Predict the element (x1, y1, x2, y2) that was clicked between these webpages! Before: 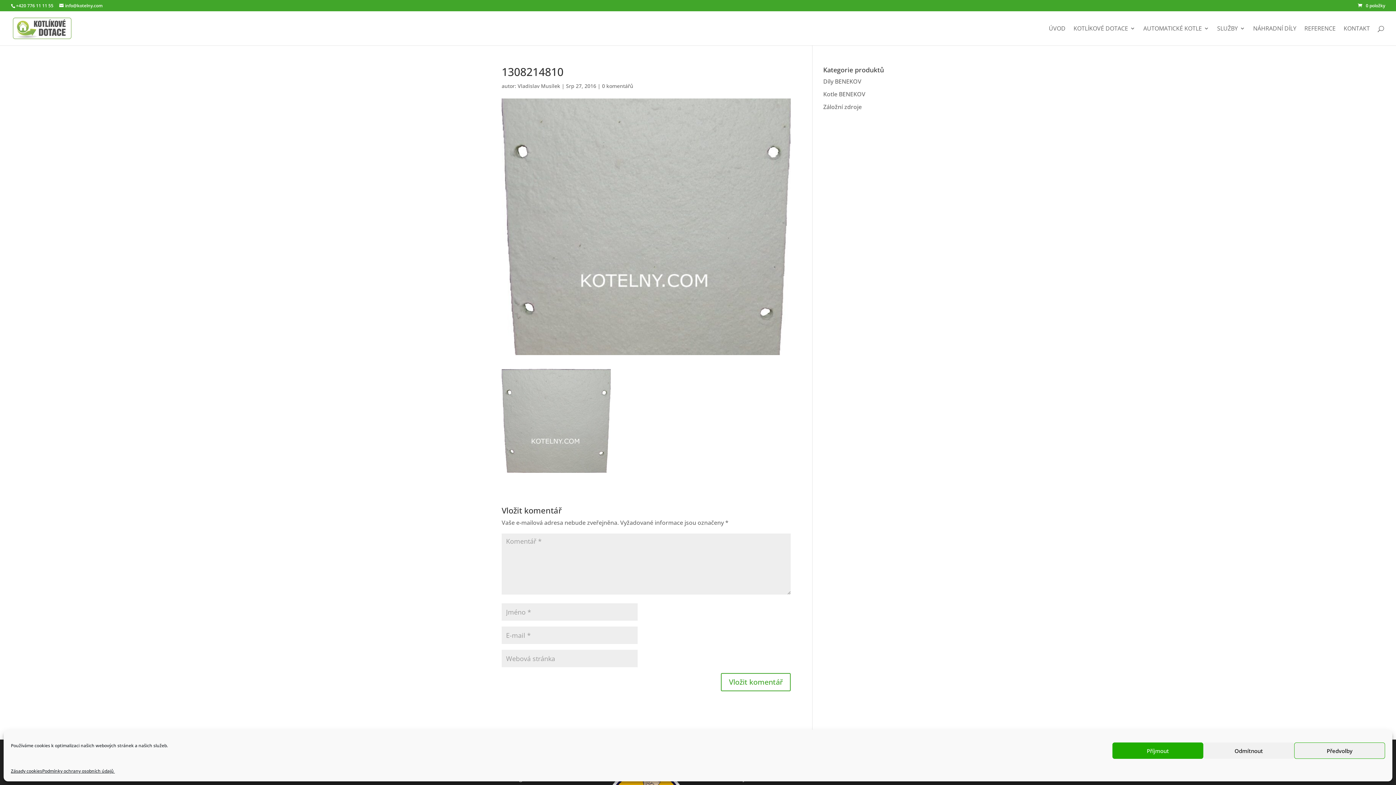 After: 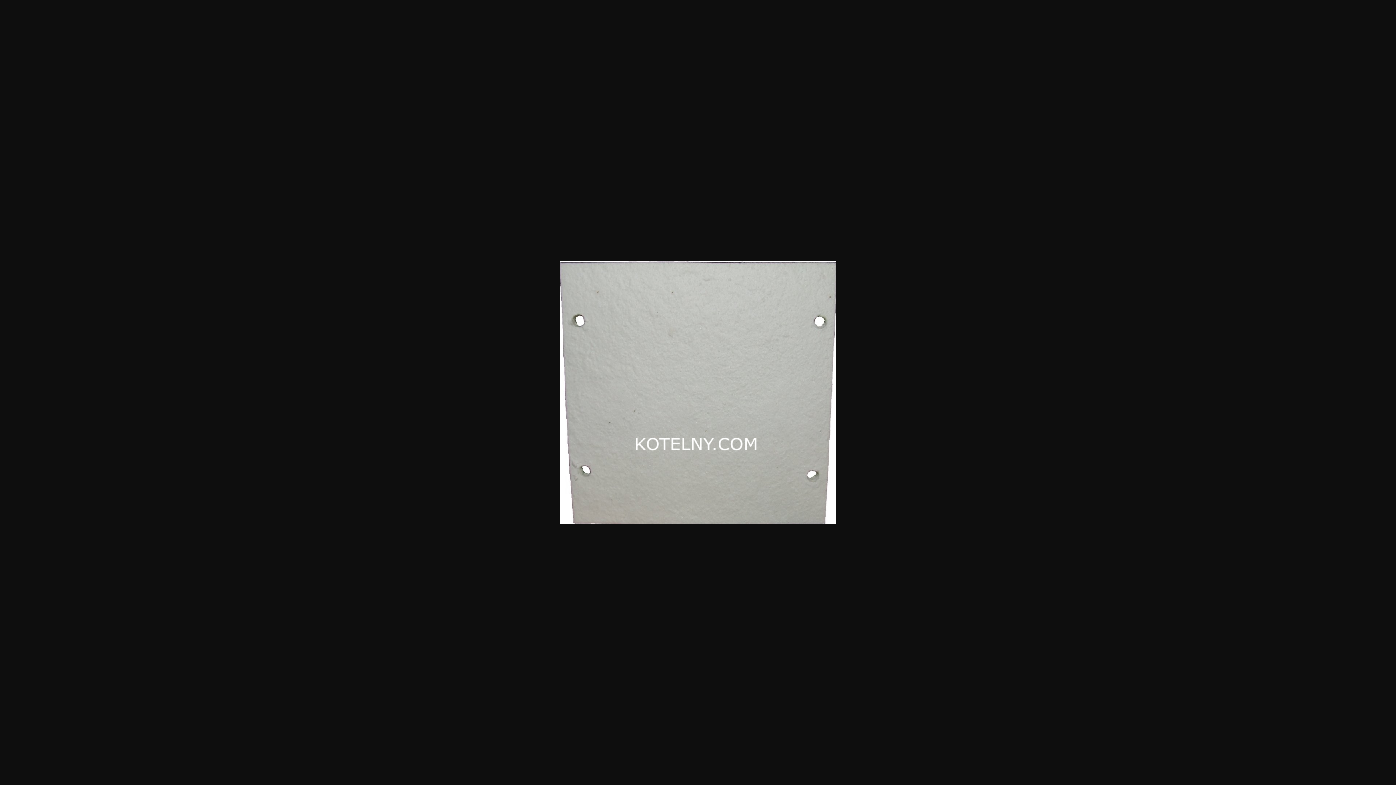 Action: bbox: (501, 463, 610, 471)